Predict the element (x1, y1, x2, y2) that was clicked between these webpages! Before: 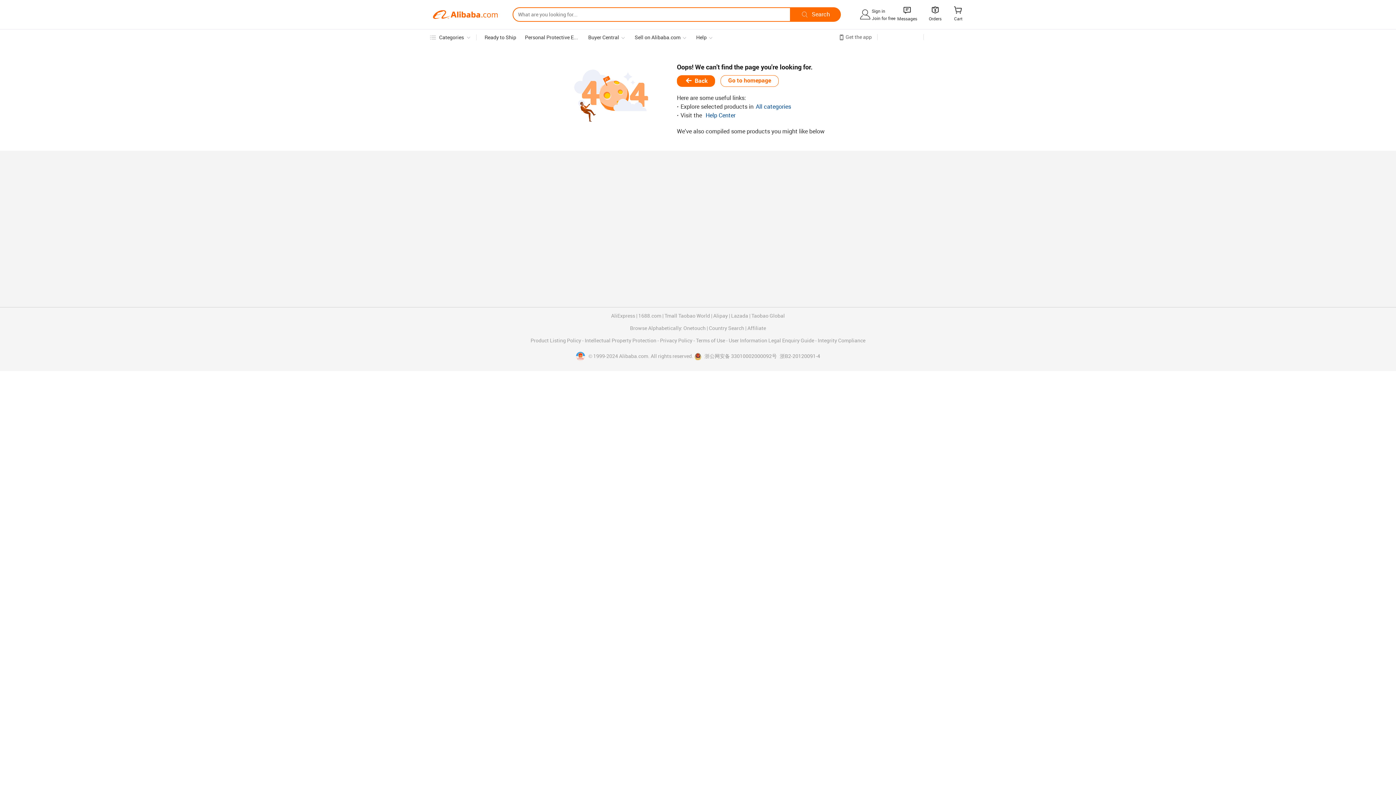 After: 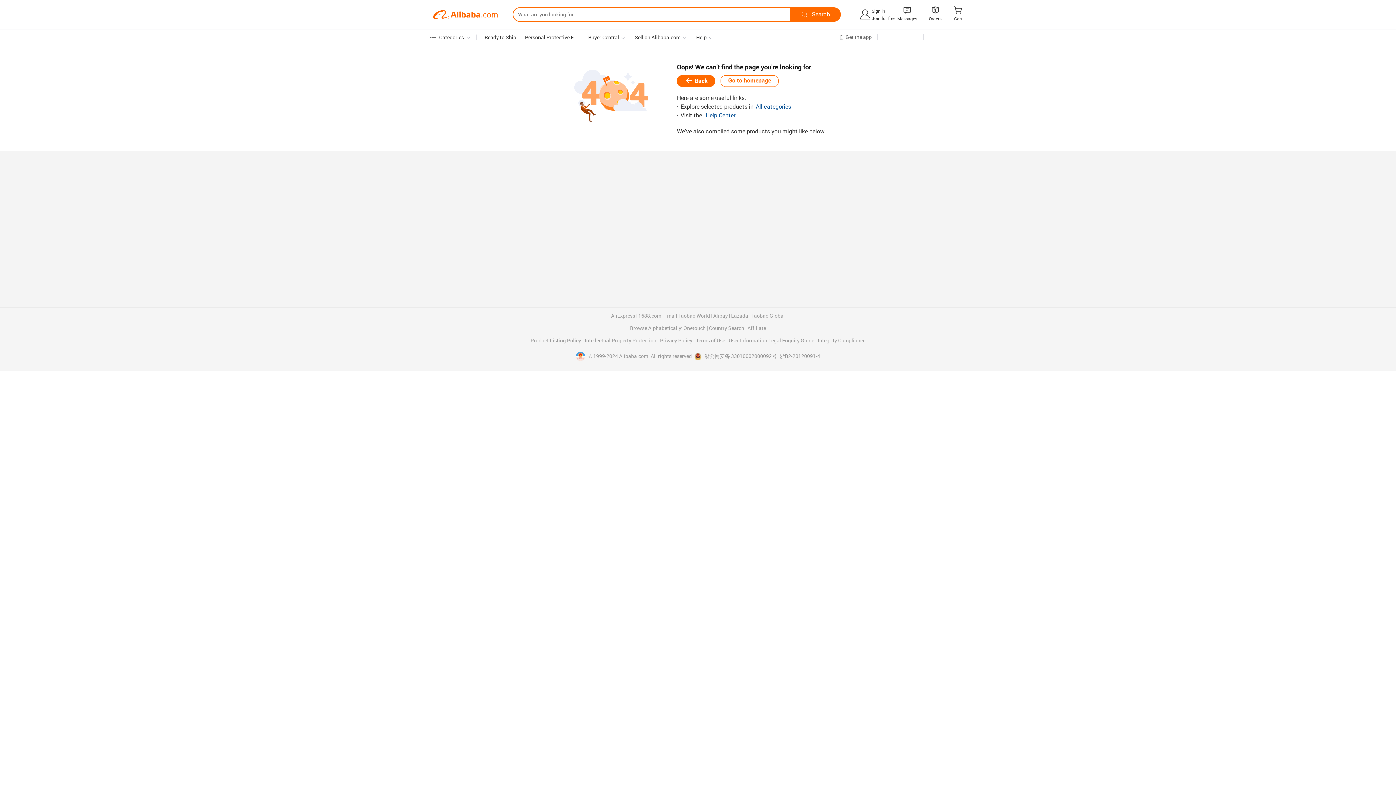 Action: bbox: (638, 313, 661, 318) label: 1688.com